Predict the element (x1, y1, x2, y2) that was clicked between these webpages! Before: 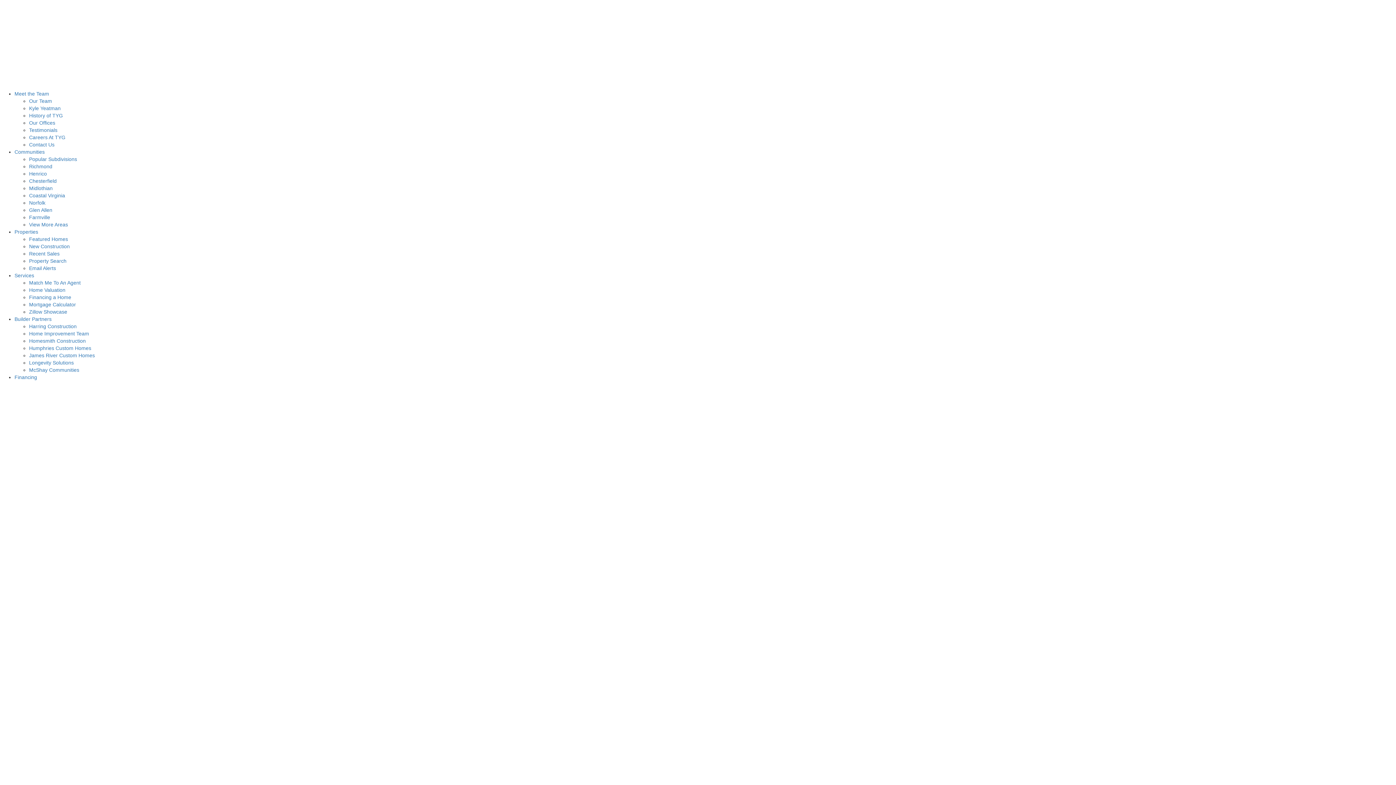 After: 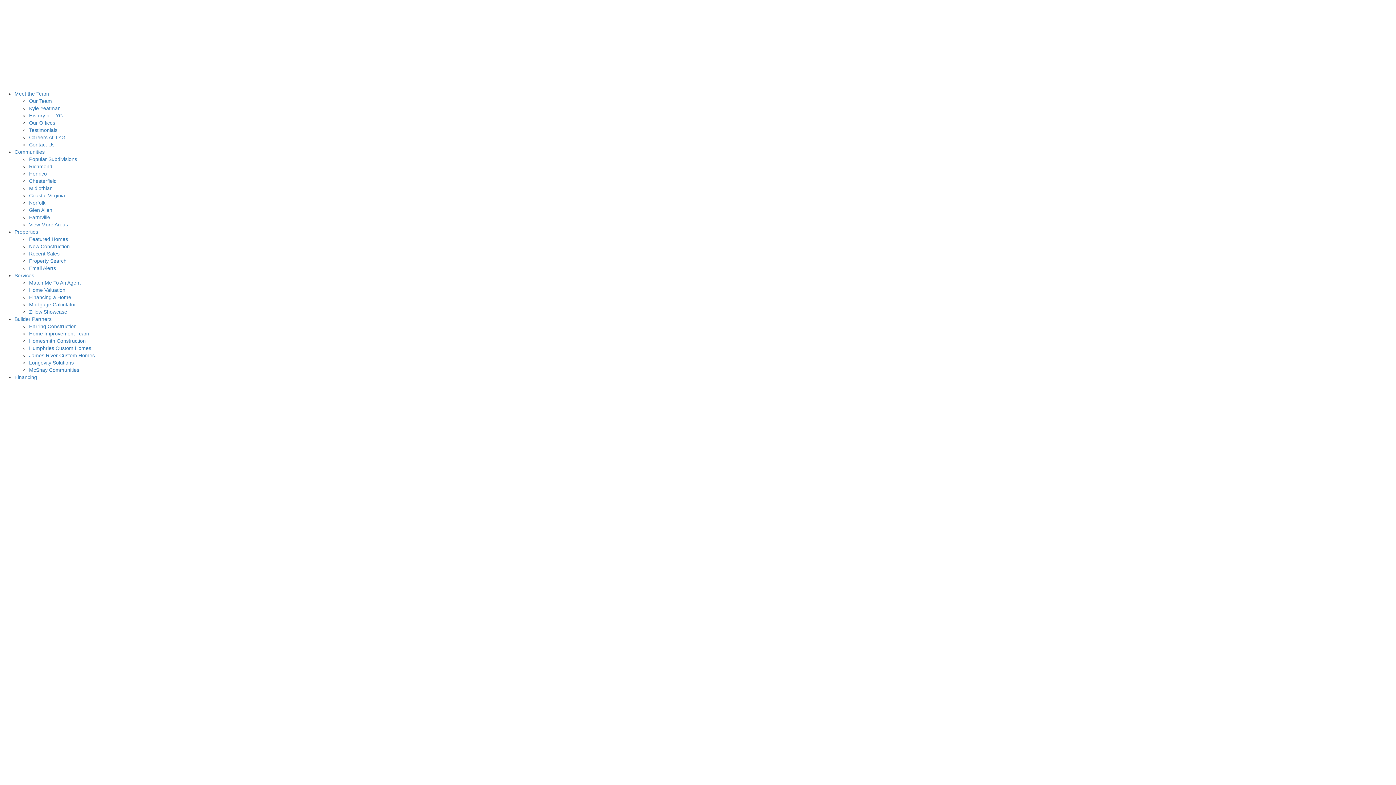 Action: label: Kyle Yeatman bbox: (29, 105, 60, 111)